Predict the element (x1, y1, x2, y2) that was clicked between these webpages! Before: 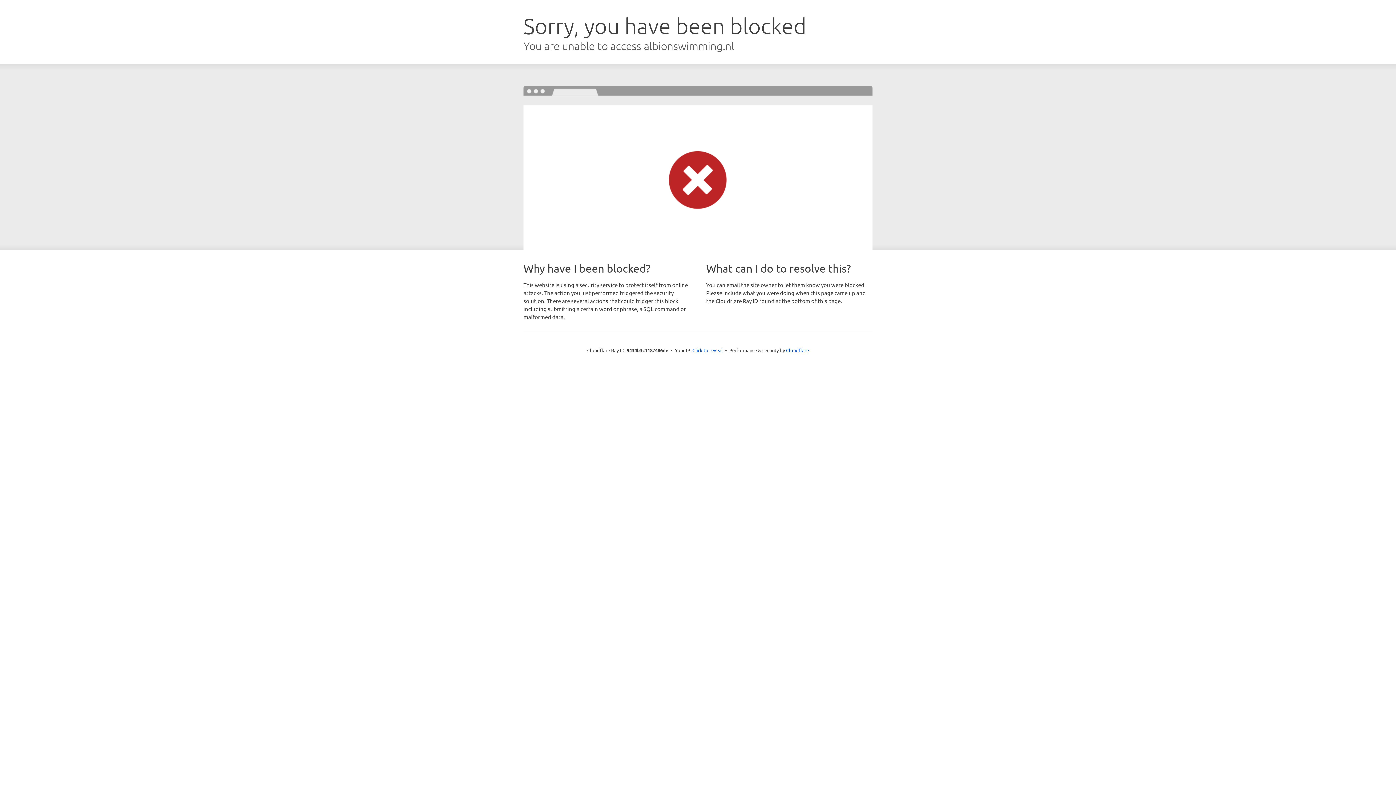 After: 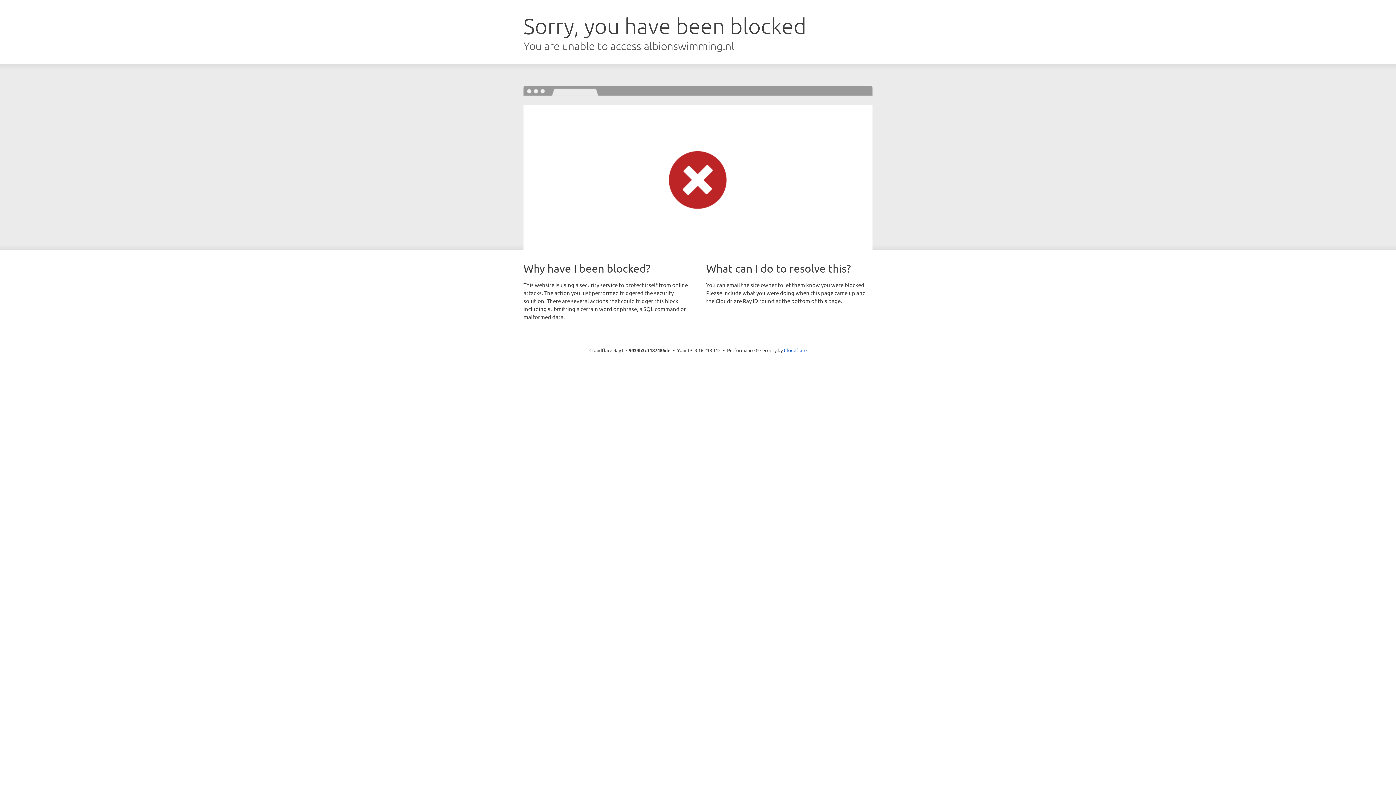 Action: label: Click to reveal bbox: (692, 346, 723, 353)